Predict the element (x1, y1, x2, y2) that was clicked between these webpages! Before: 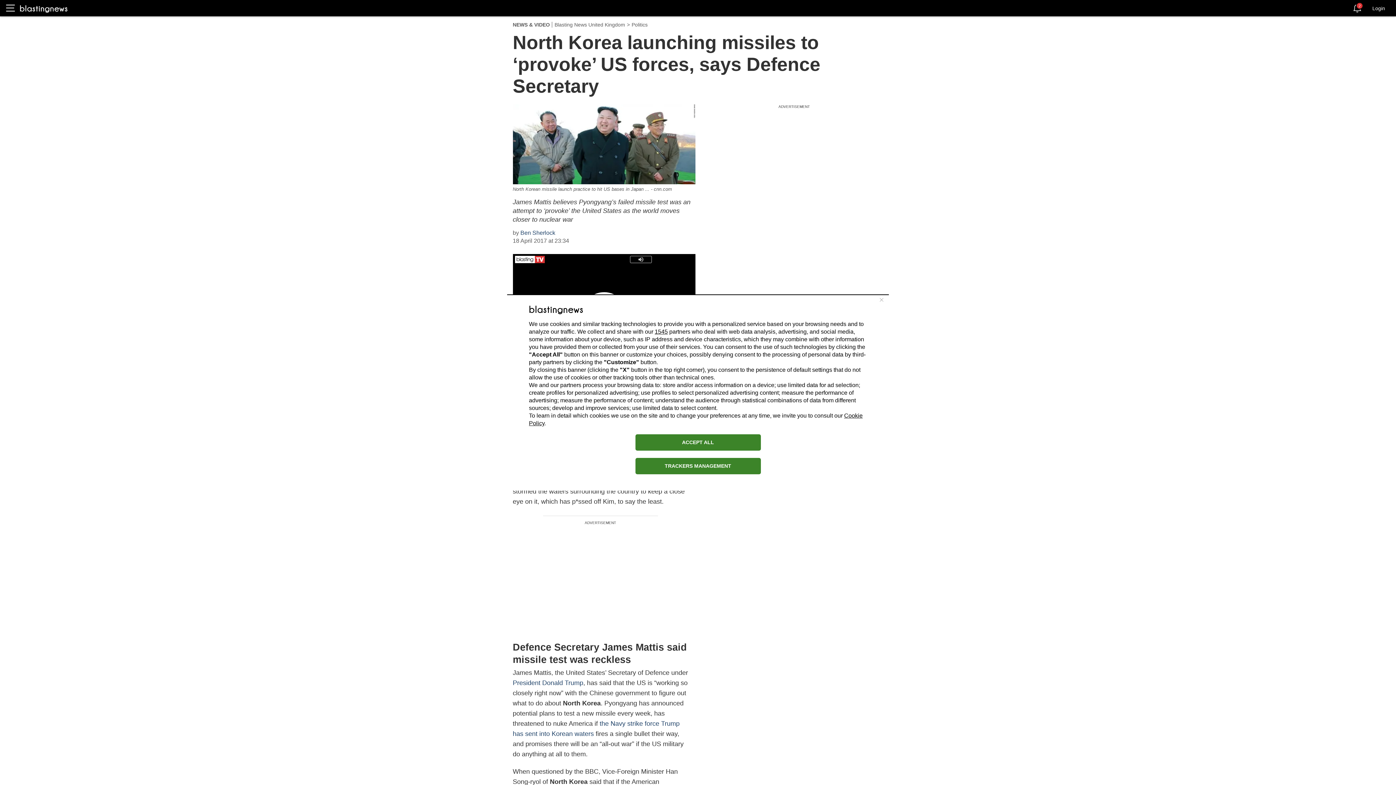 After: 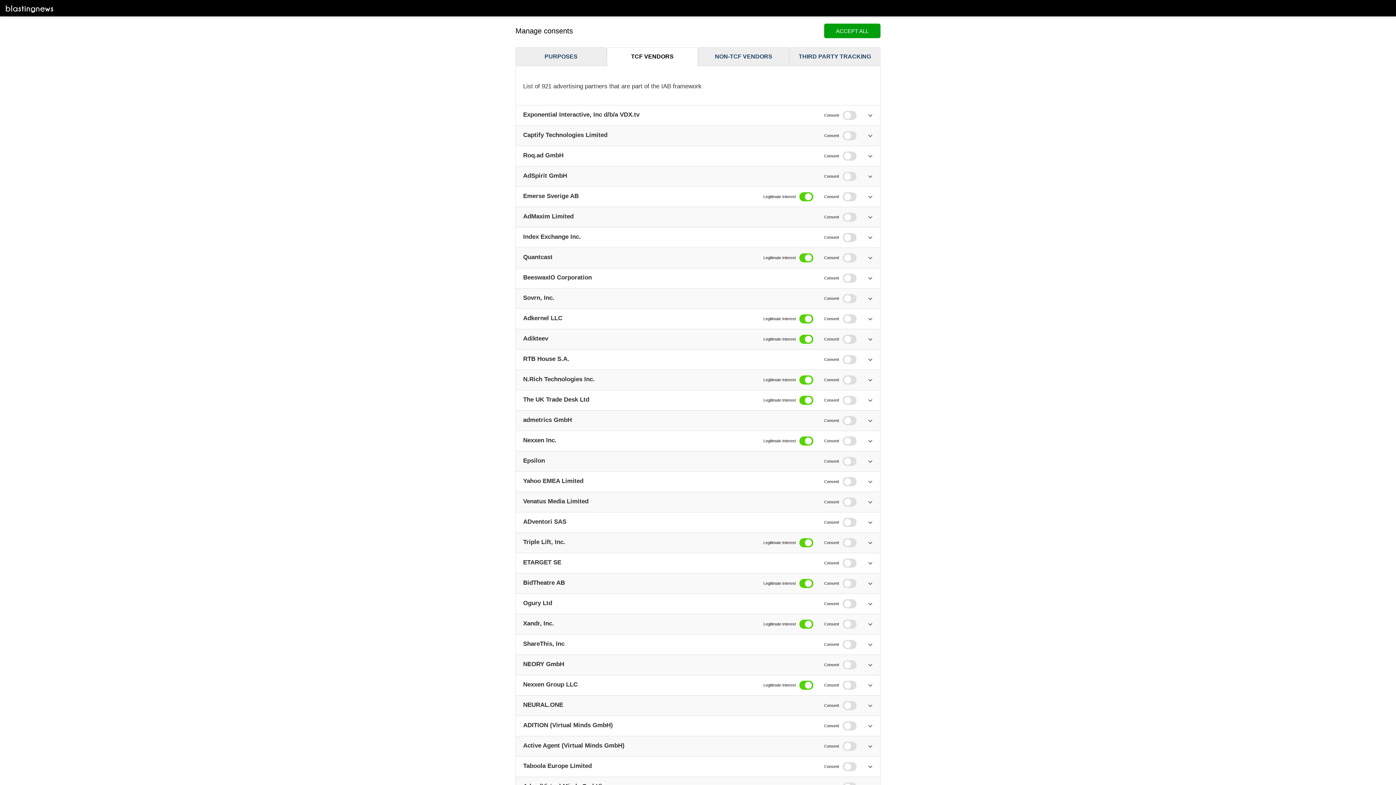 Action: bbox: (654, 328, 668, 334) label: 1545